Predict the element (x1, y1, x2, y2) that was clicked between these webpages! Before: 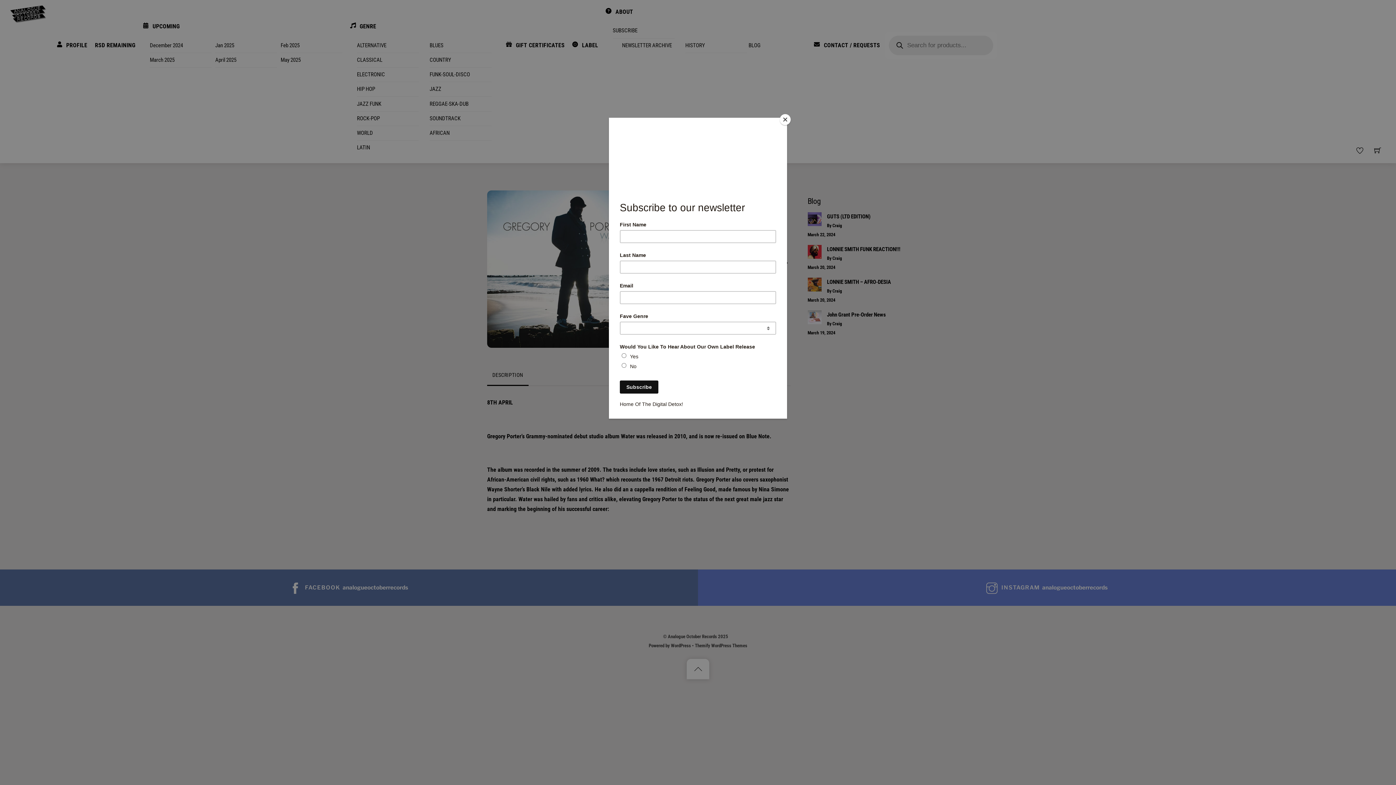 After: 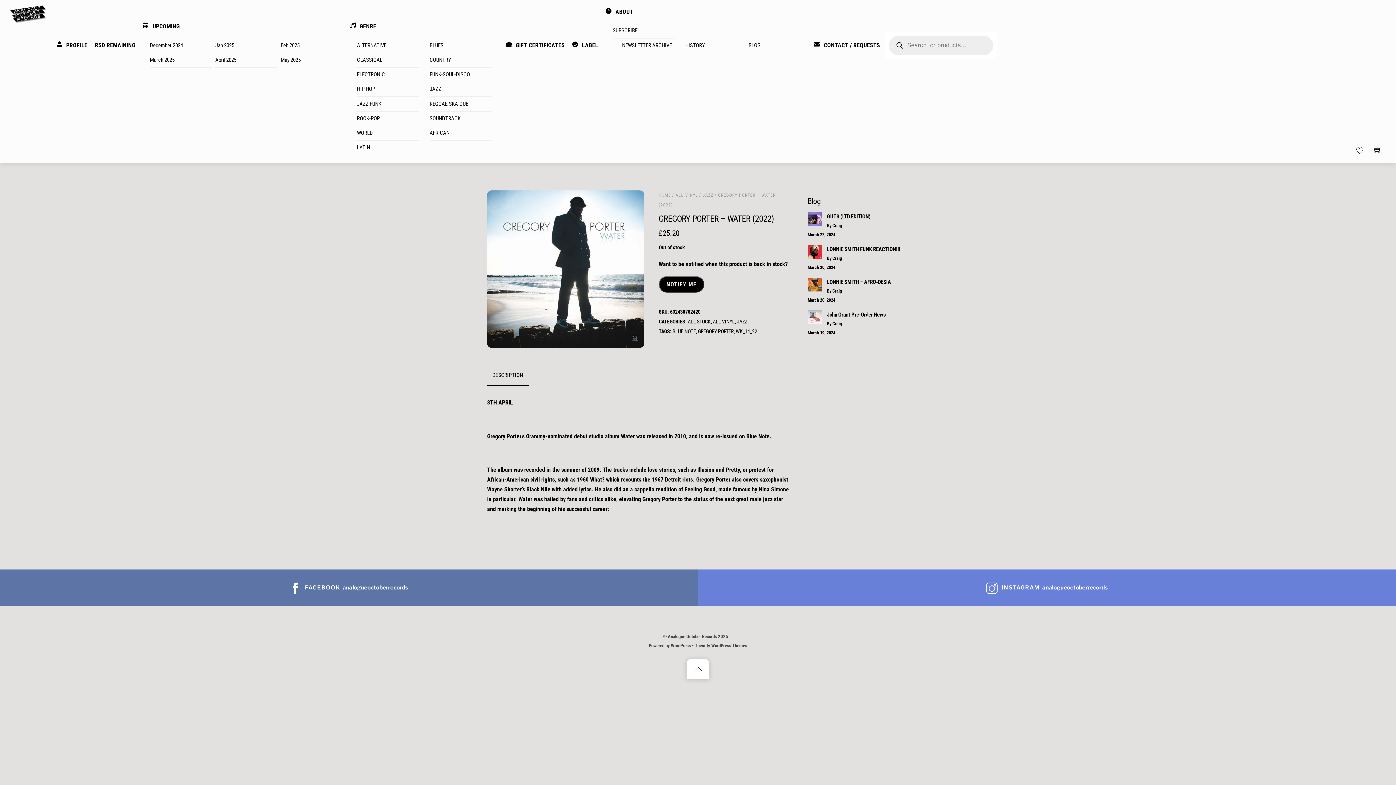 Action: label: Close bbox: (780, 114, 790, 125)